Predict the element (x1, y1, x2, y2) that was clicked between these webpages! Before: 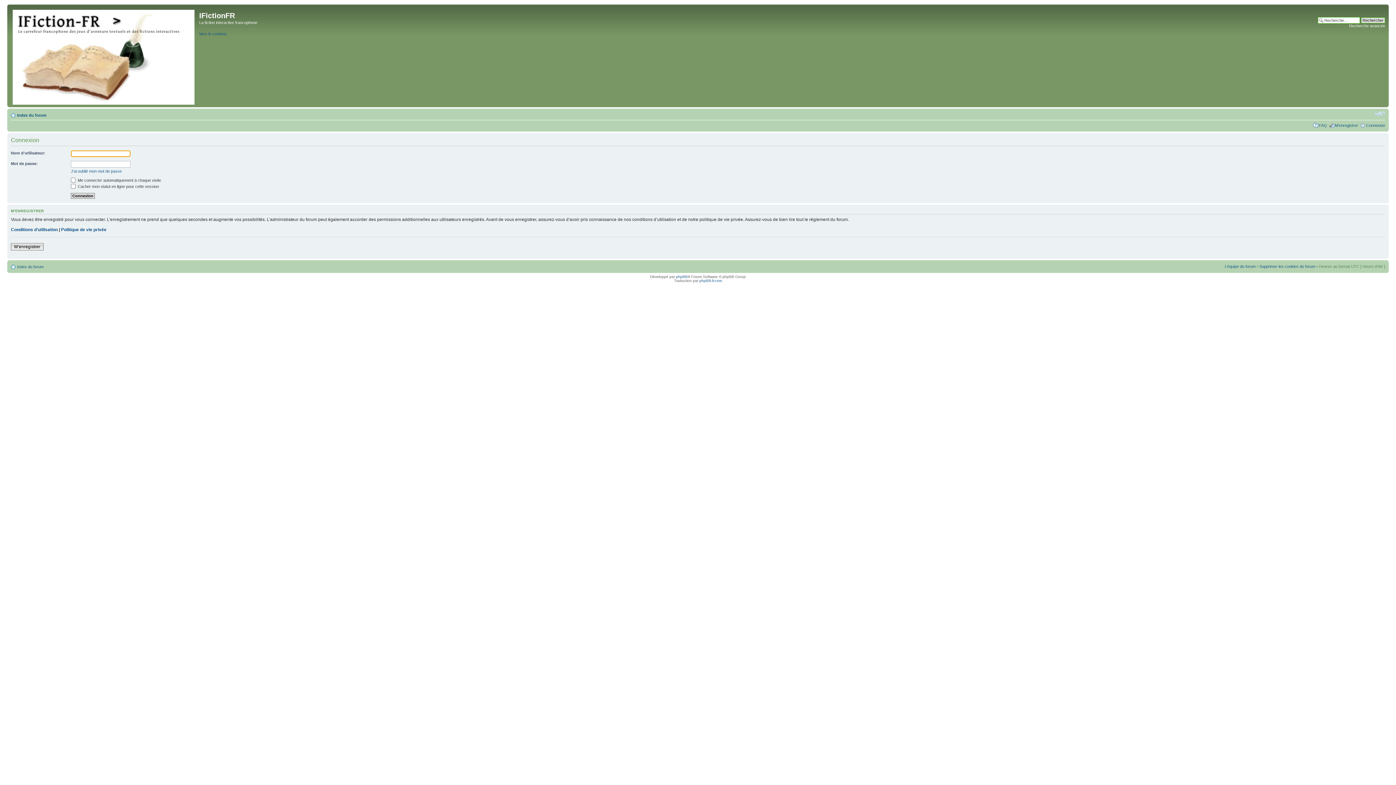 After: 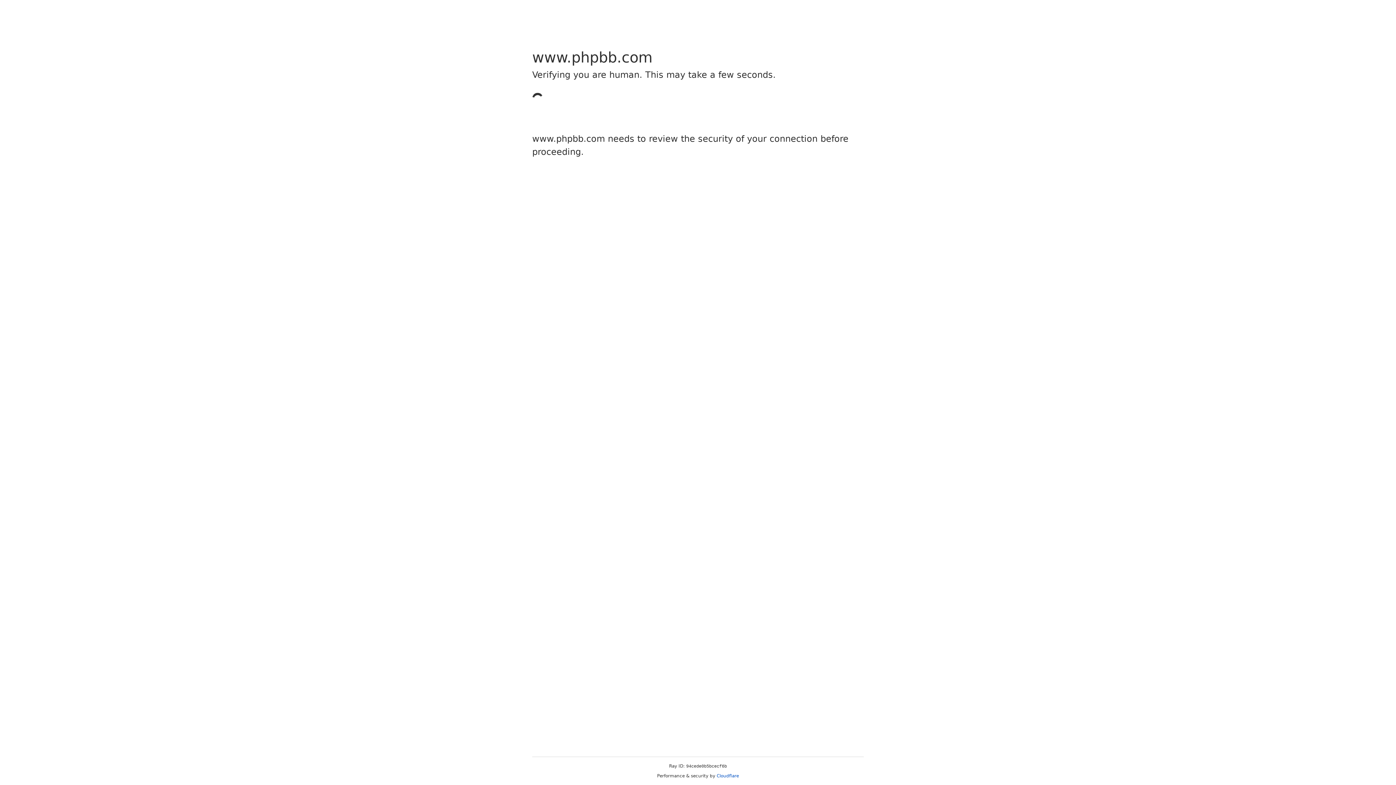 Action: label: phpBB bbox: (676, 274, 687, 278)